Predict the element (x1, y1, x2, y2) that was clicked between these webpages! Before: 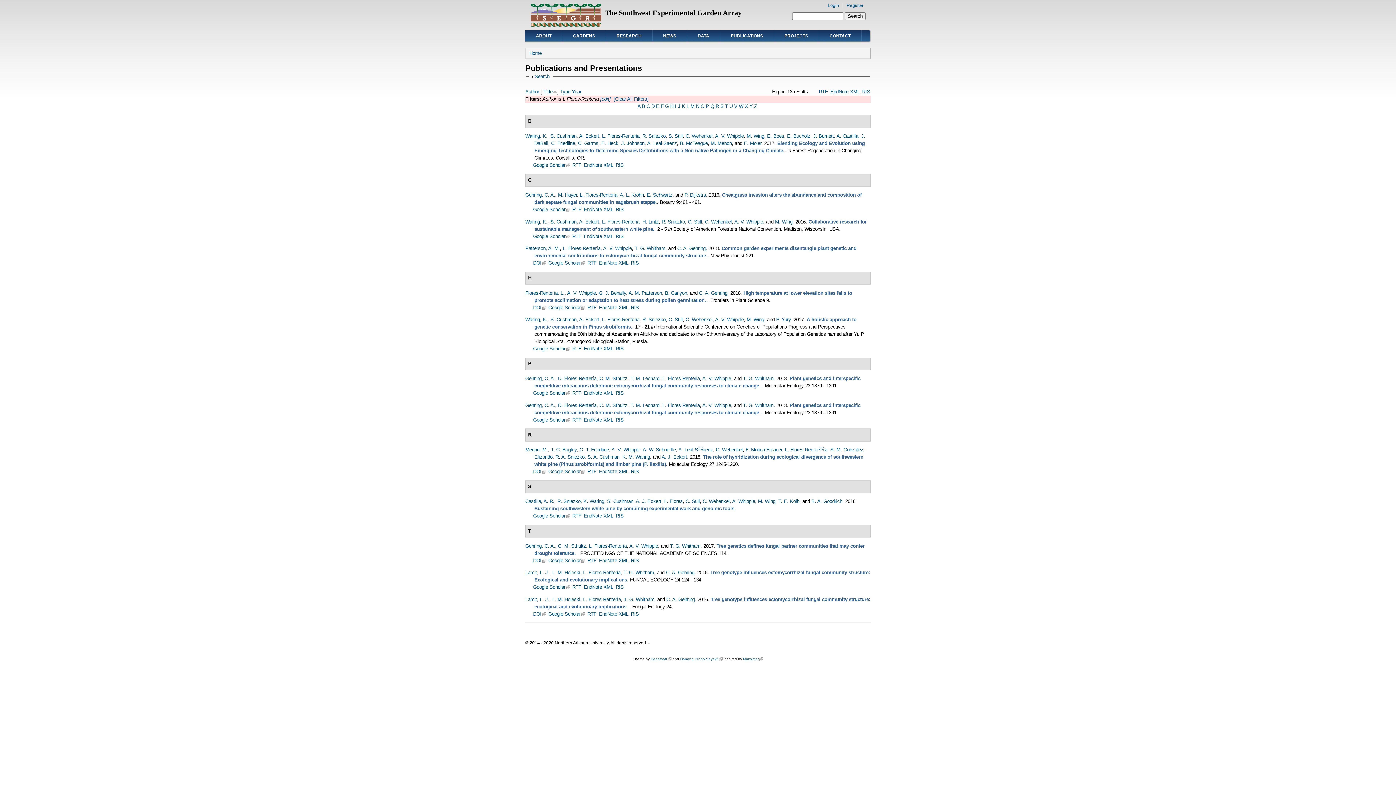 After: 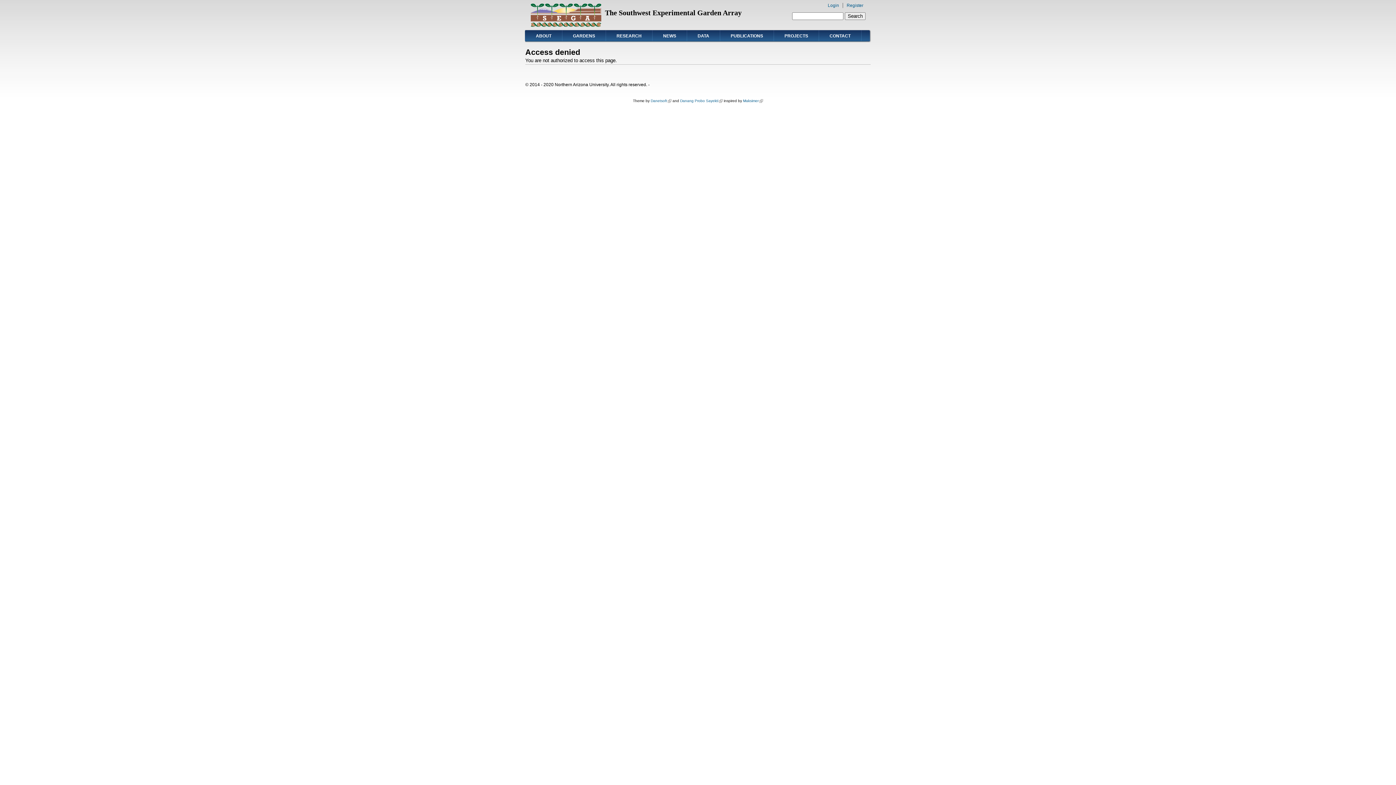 Action: label: Register bbox: (846, 2, 863, 8)